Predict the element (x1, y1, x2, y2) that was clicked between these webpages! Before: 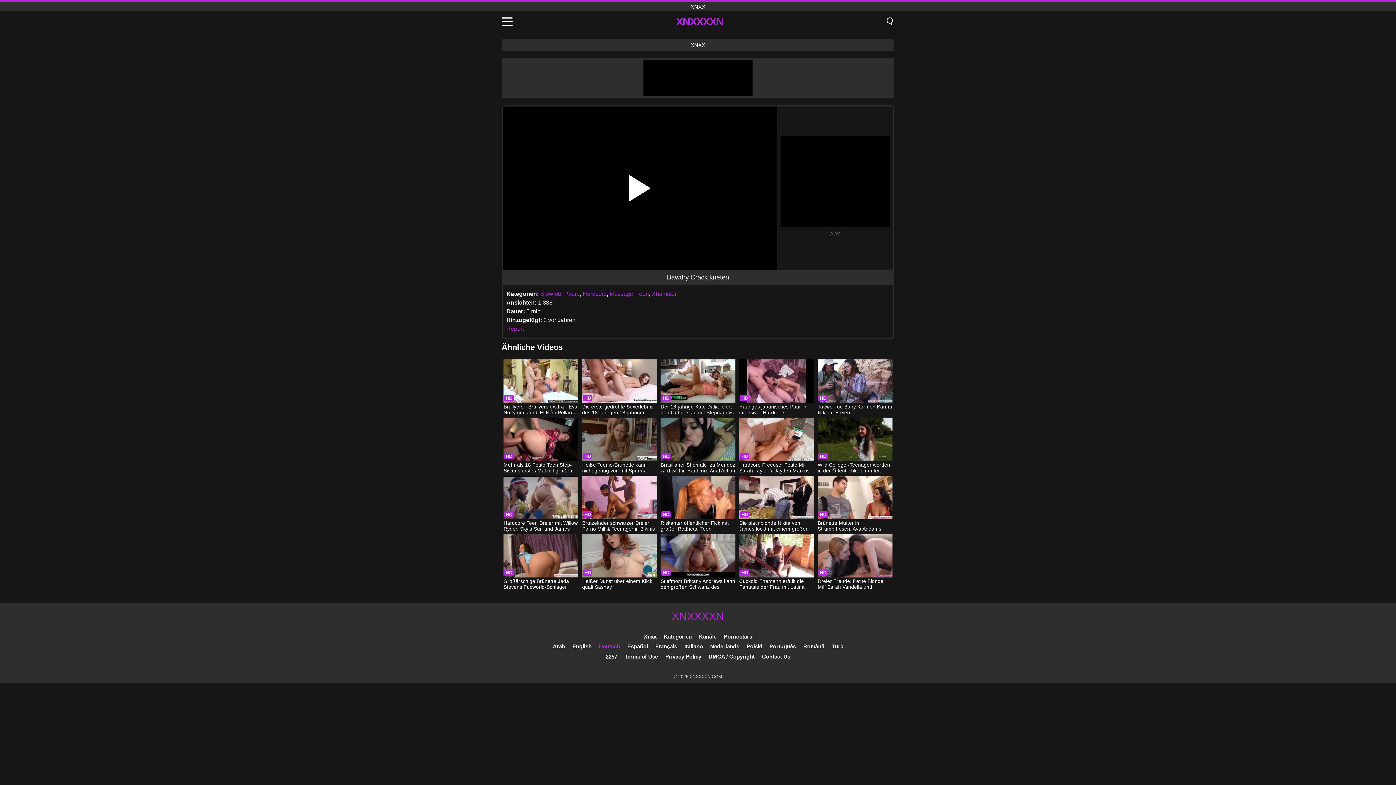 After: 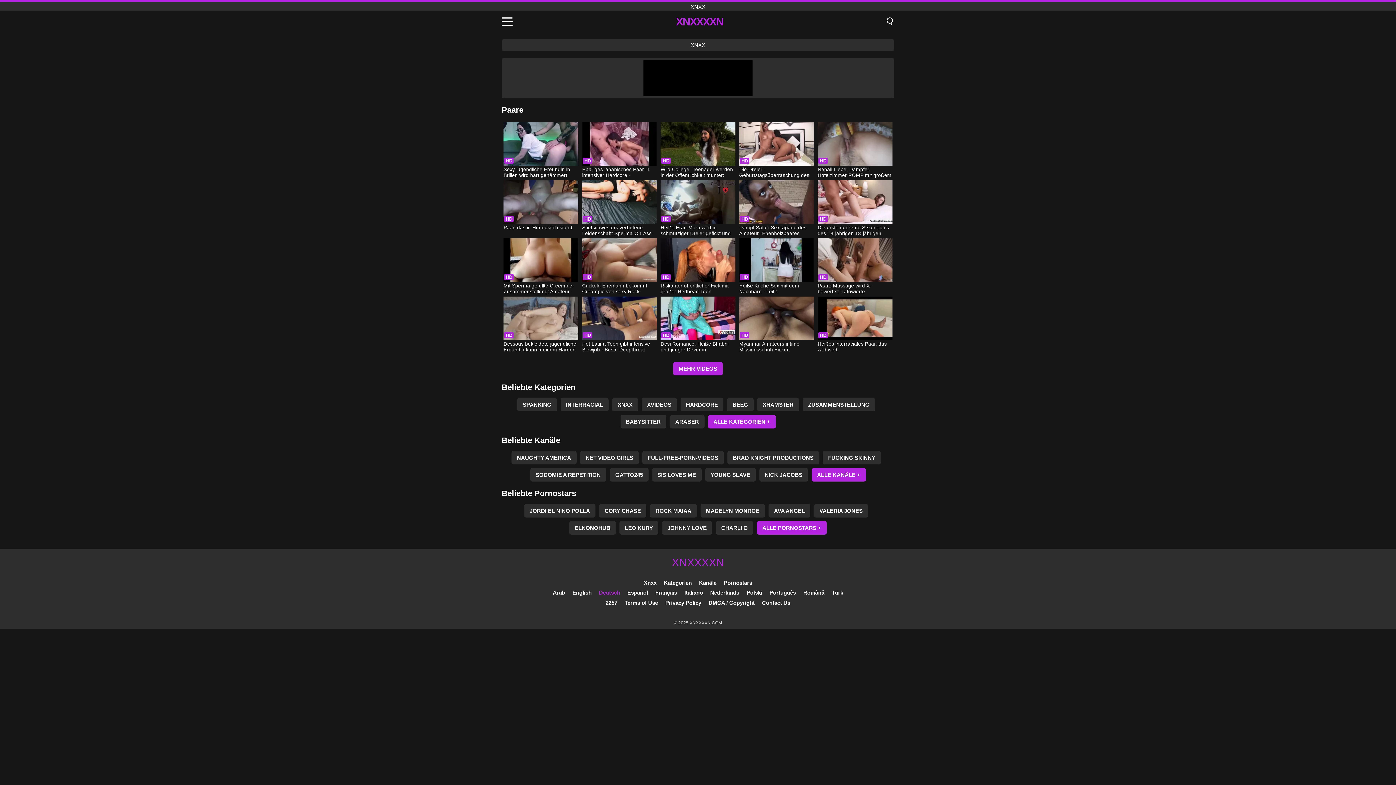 Action: bbox: (564, 290, 580, 297) label: Paare